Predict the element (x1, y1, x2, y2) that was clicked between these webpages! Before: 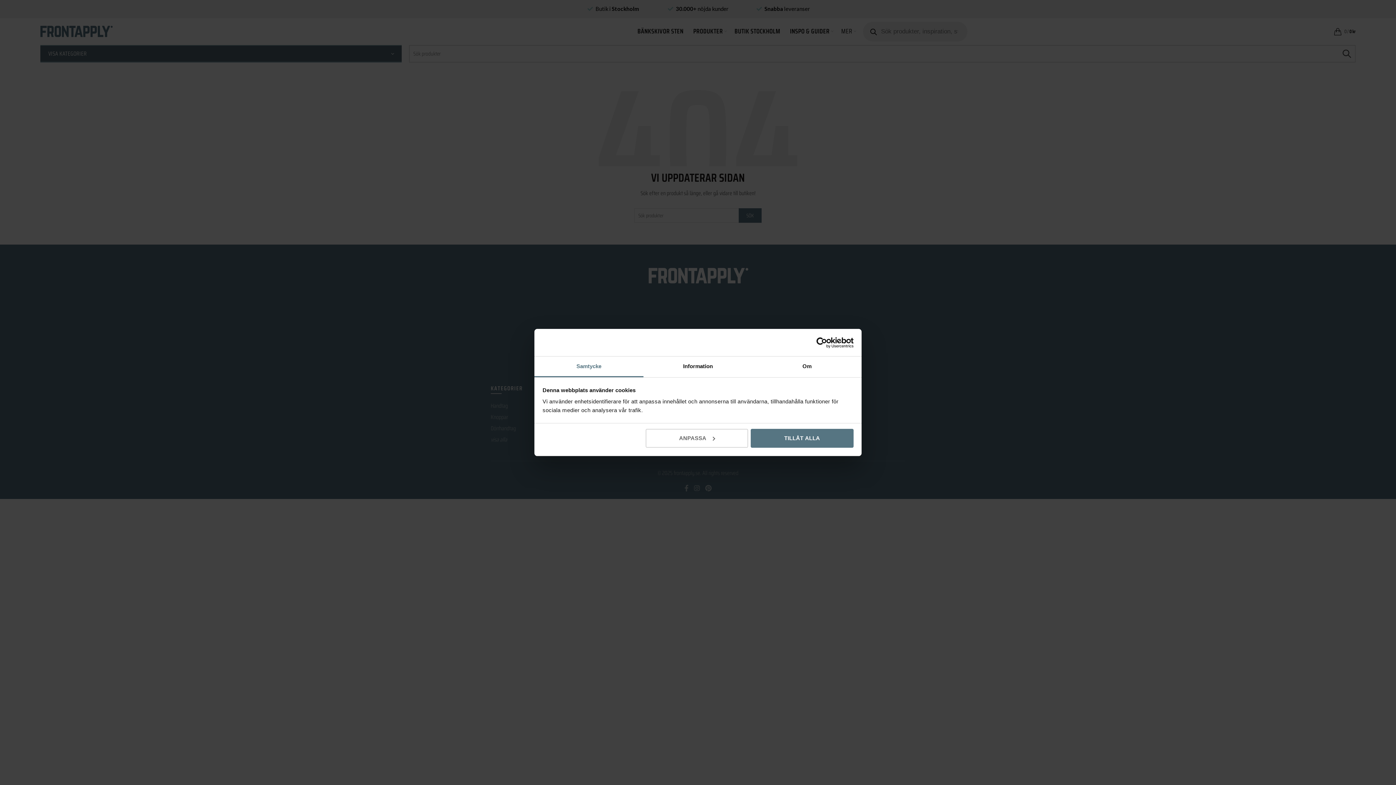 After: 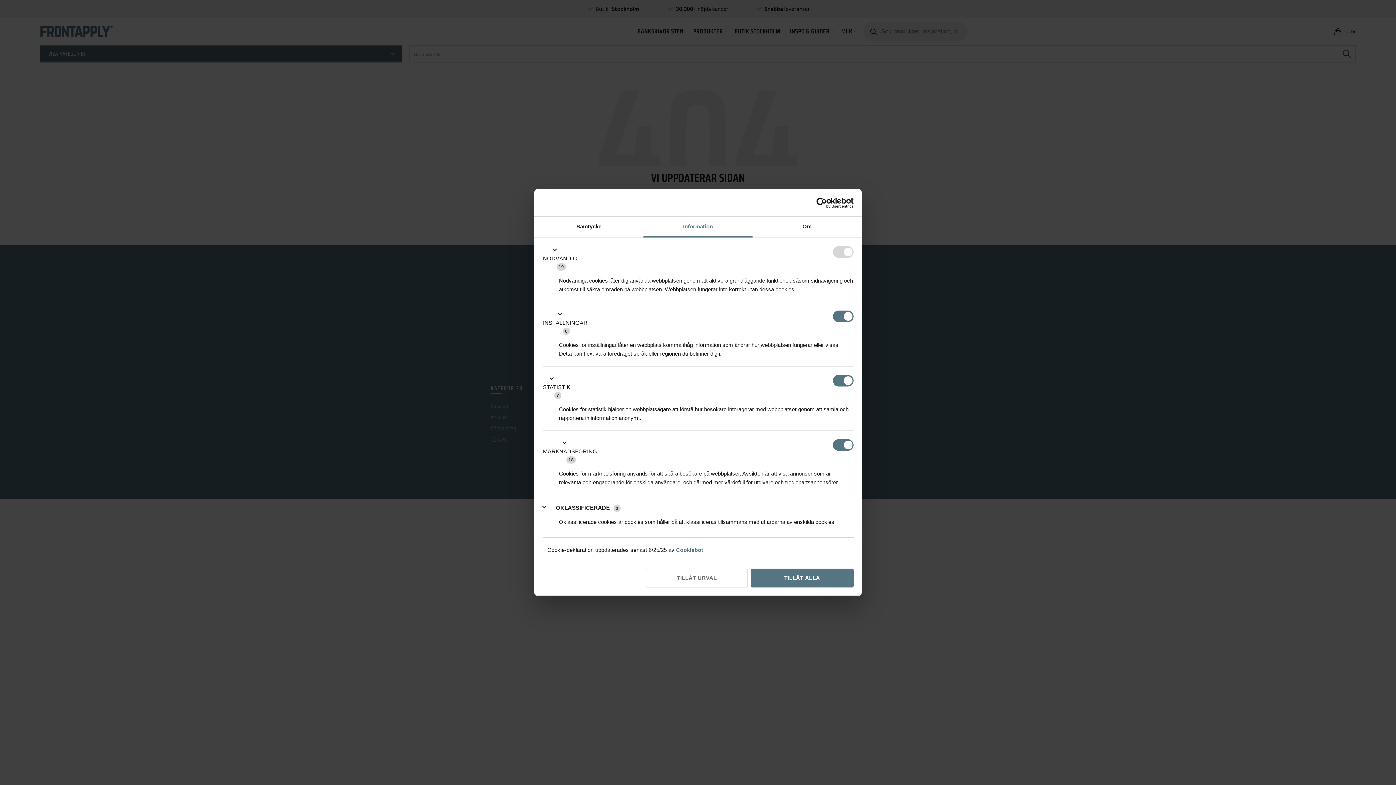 Action: label: ANPASSA bbox: (645, 428, 748, 447)